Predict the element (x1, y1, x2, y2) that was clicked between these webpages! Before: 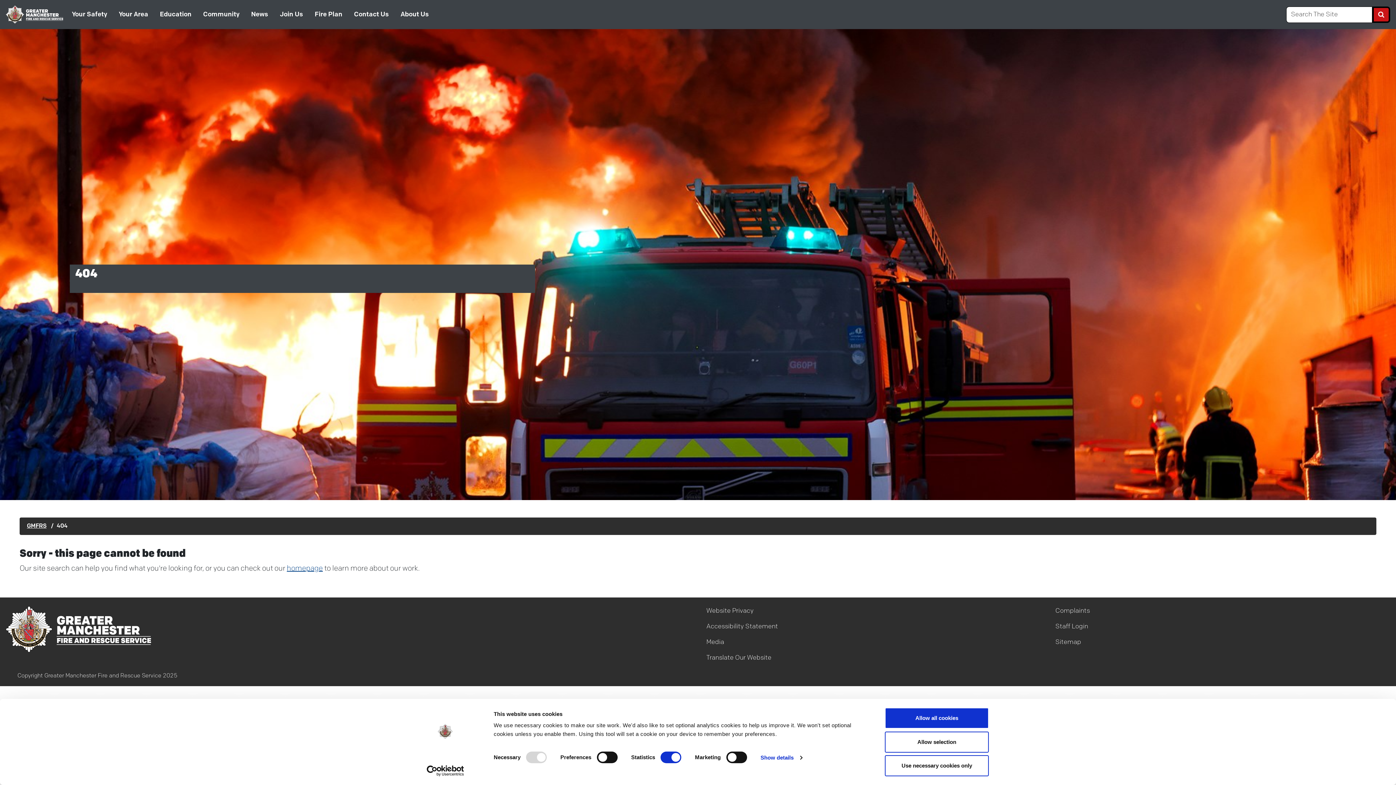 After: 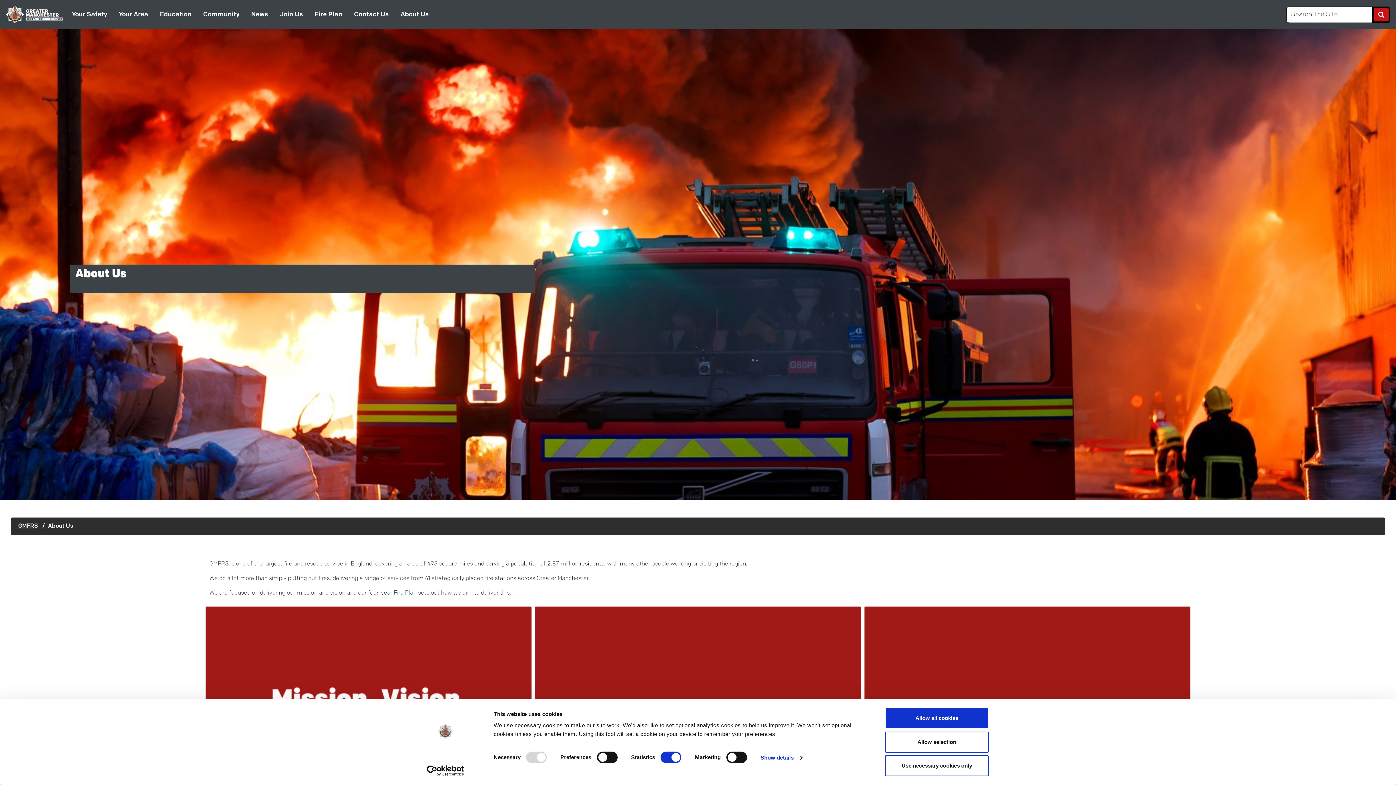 Action: bbox: (397, 6, 431, 22) label: About Us